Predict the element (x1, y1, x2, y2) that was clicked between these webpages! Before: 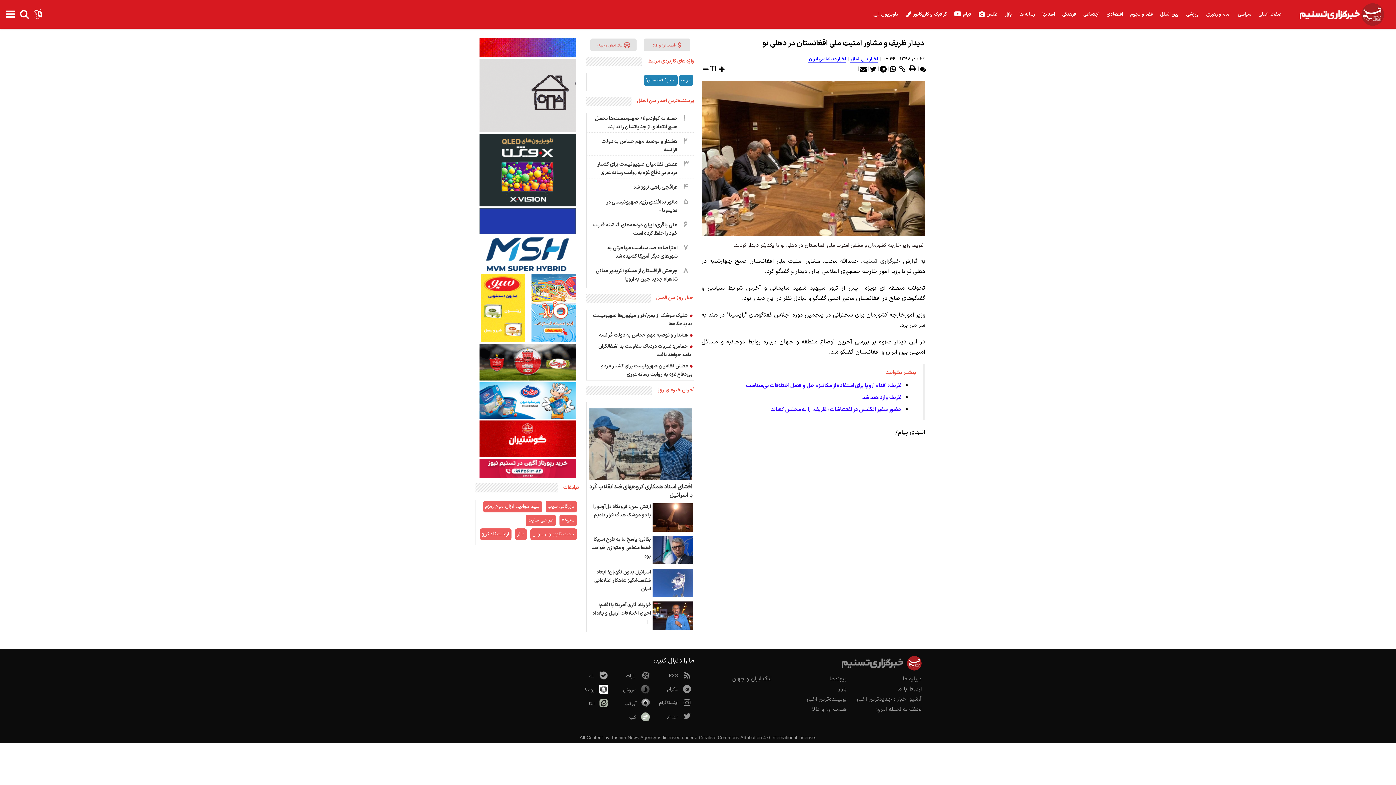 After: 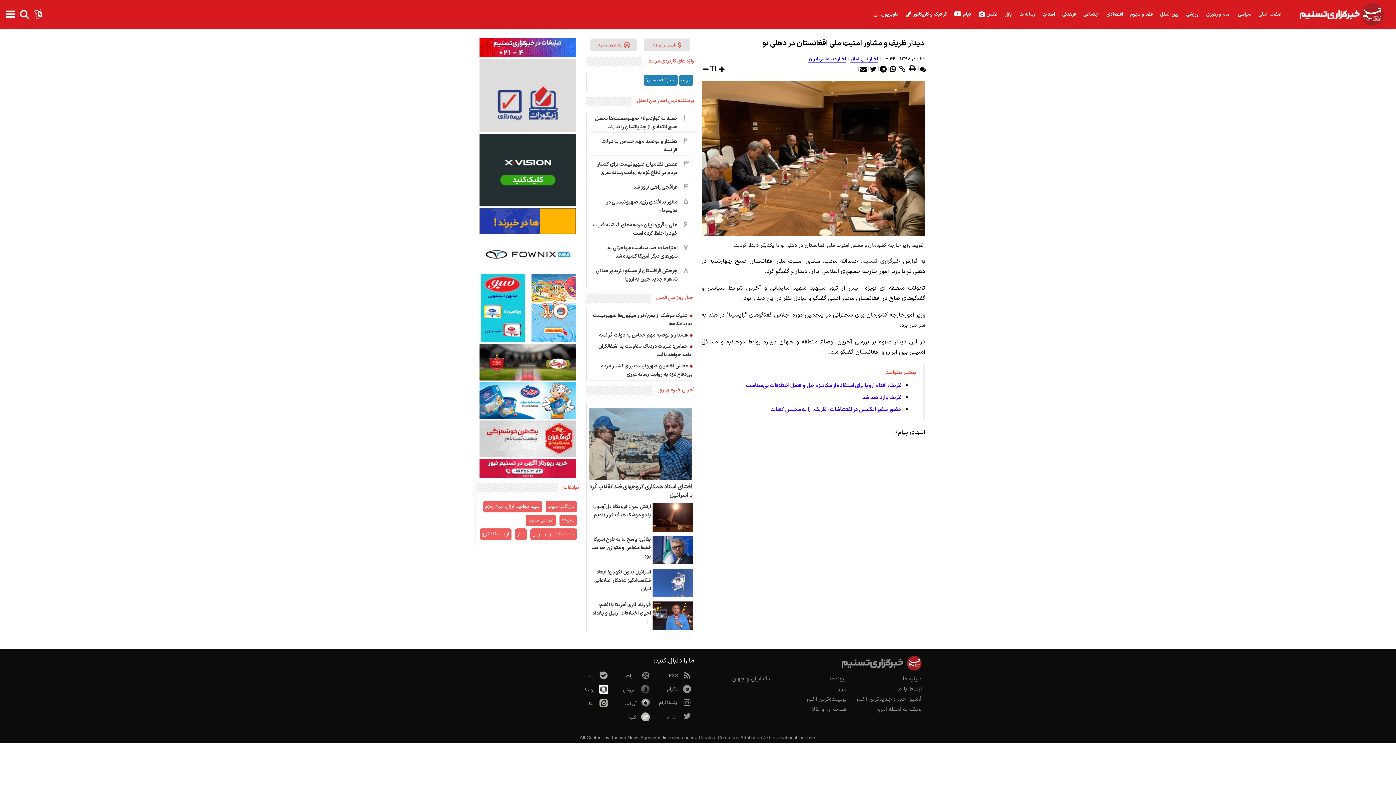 Action: bbox: (476, 57, 579, 64)